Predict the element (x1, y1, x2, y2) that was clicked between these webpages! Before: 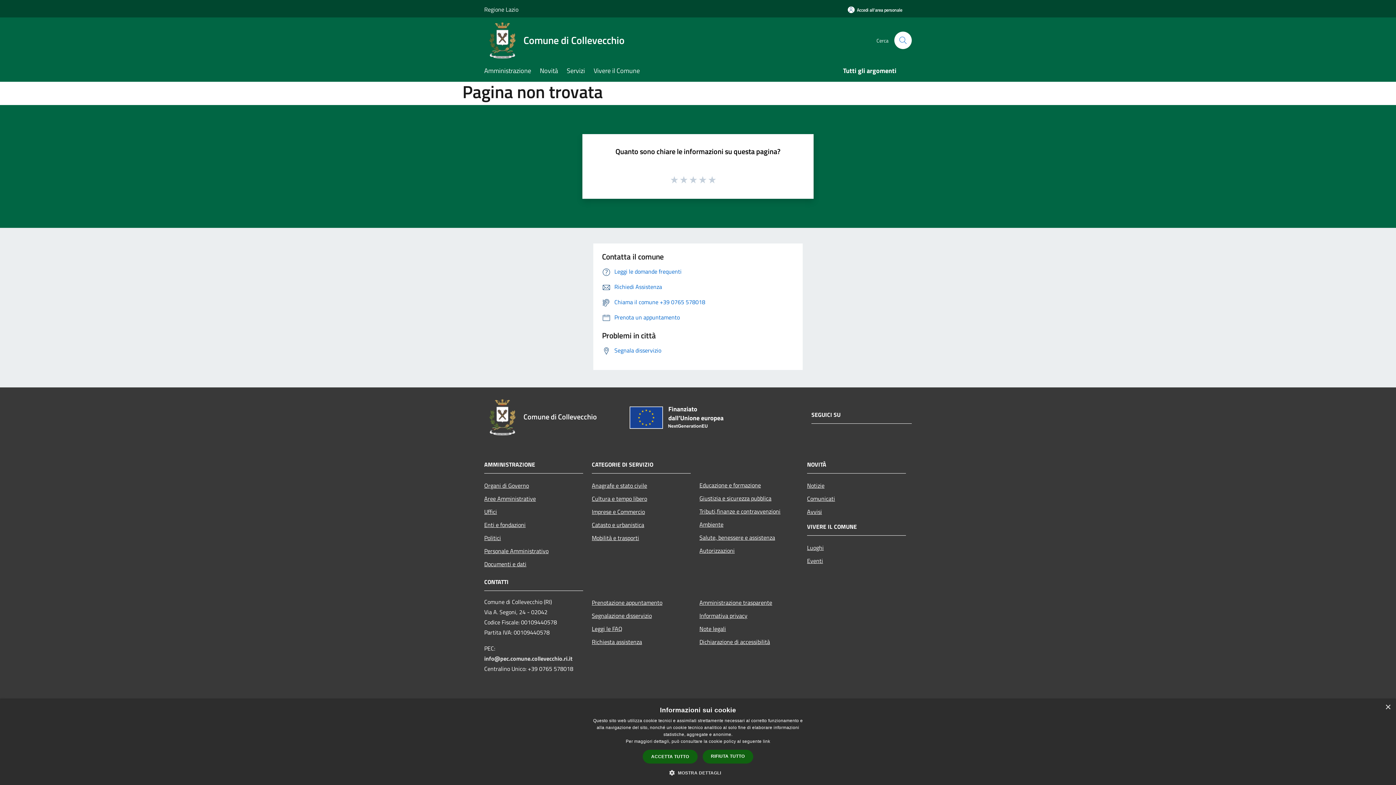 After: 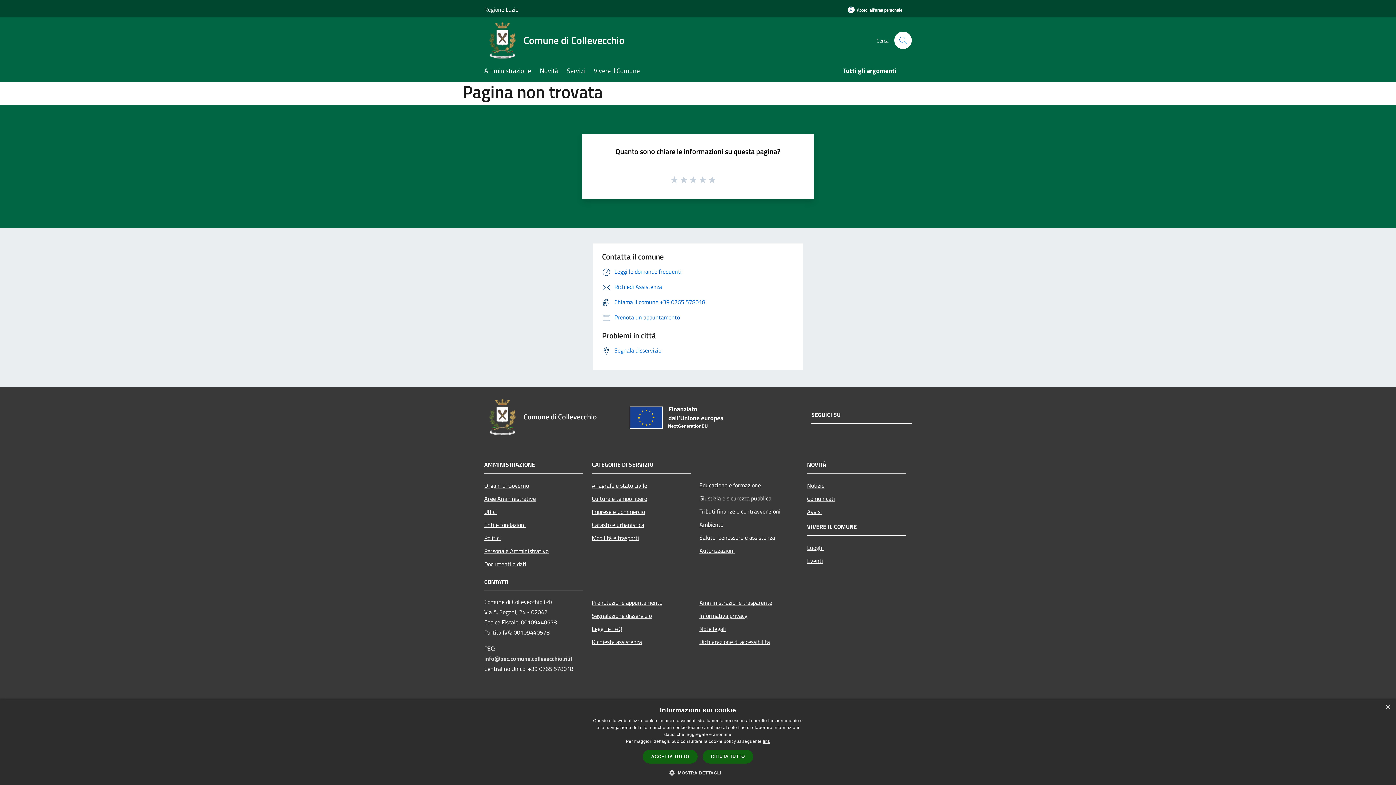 Action: label: link, opens a new window bbox: (763, 739, 770, 744)